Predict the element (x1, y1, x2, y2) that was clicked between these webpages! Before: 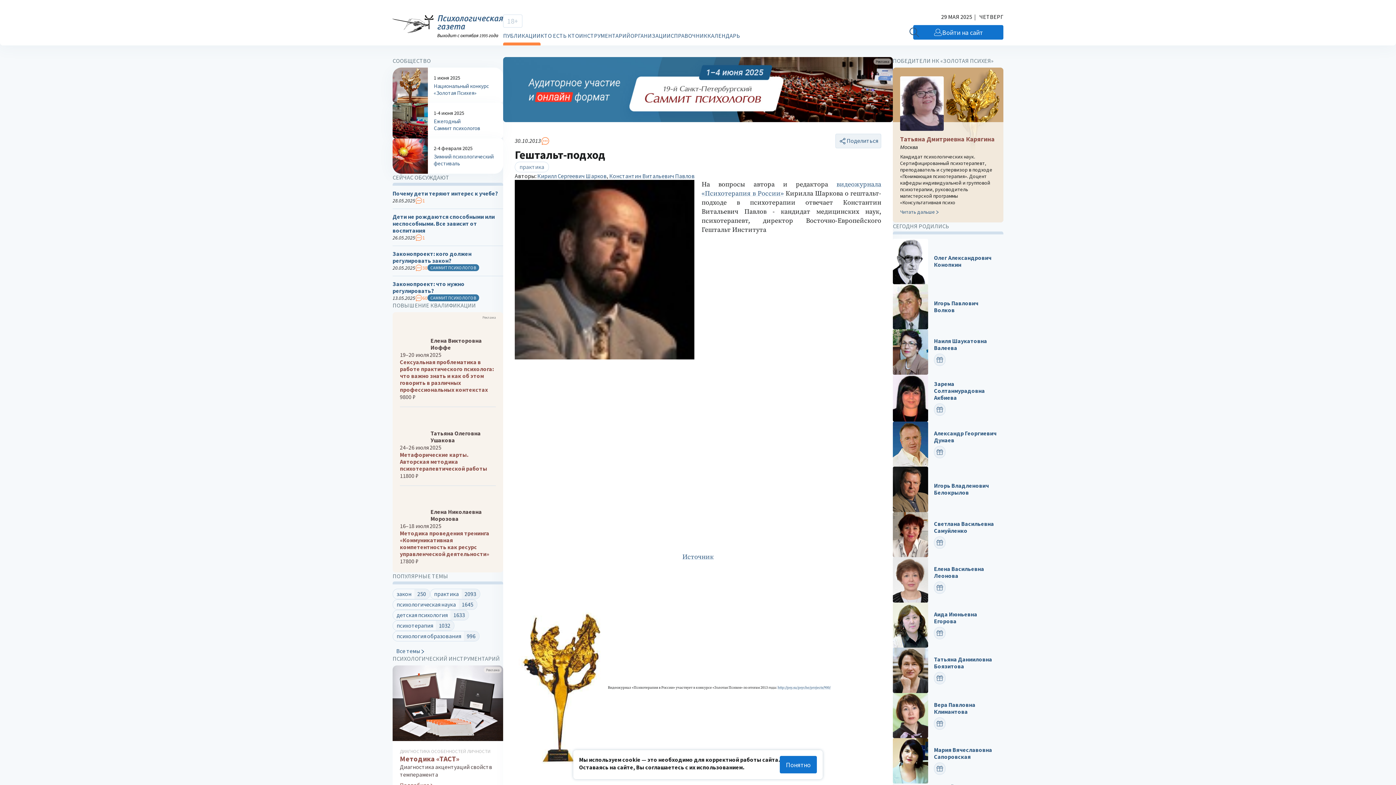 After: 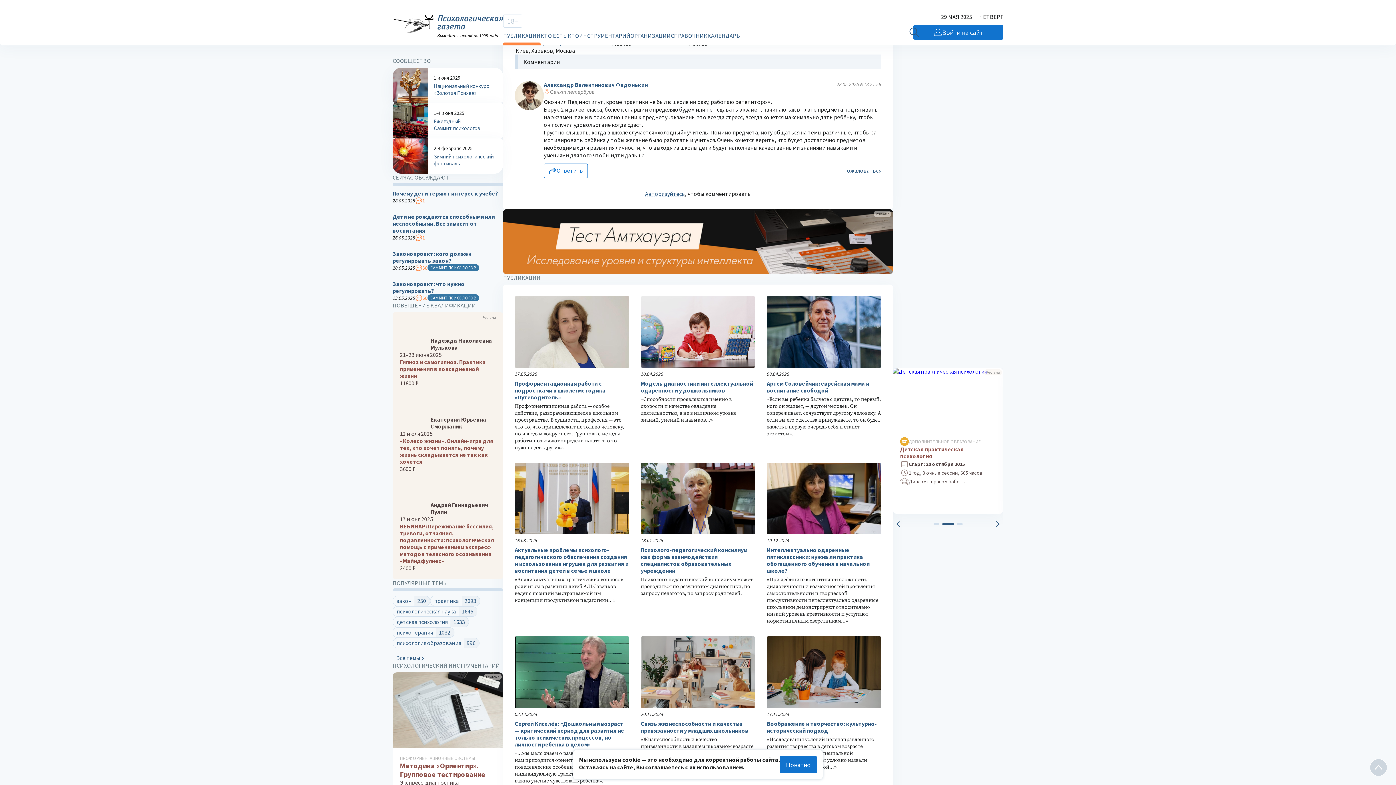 Action: bbox: (415, 197, 425, 204) label: 1